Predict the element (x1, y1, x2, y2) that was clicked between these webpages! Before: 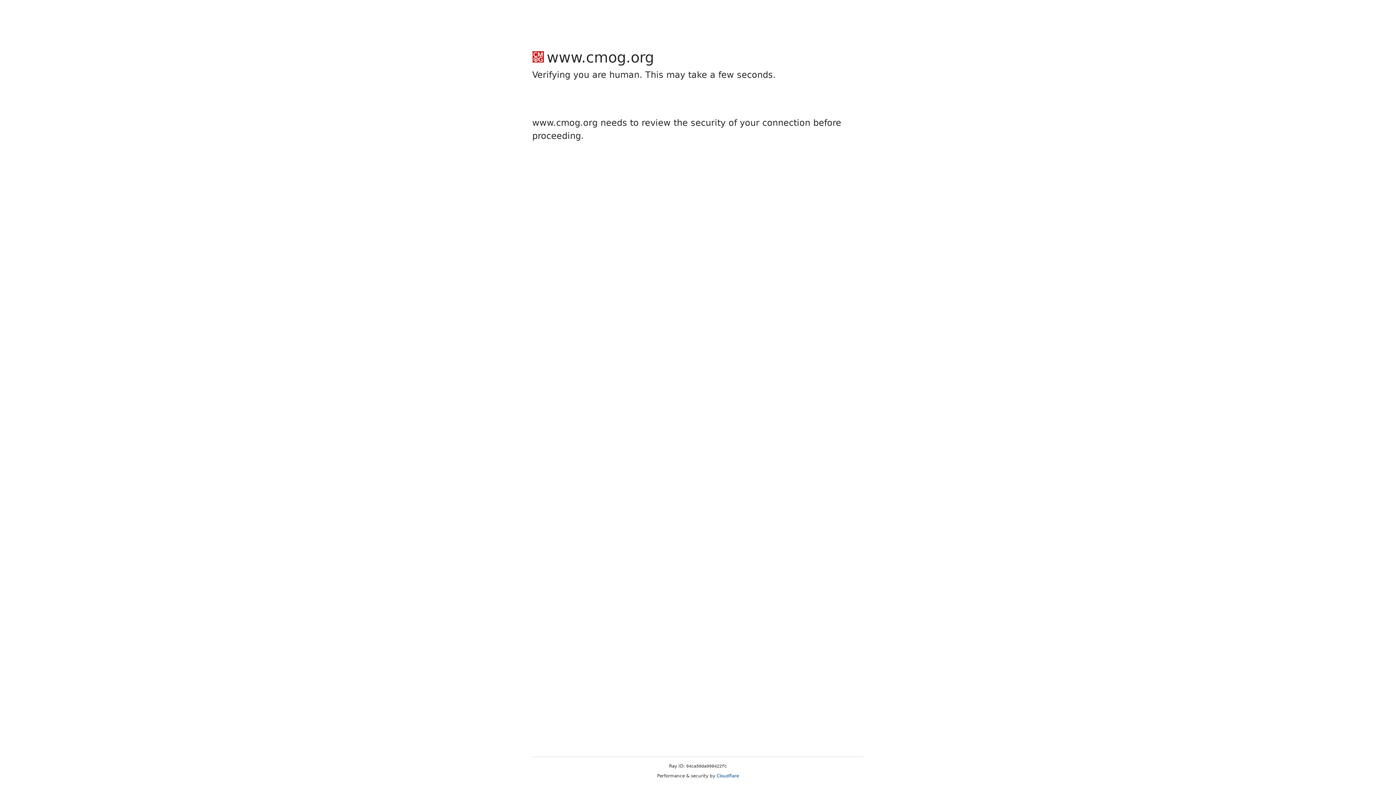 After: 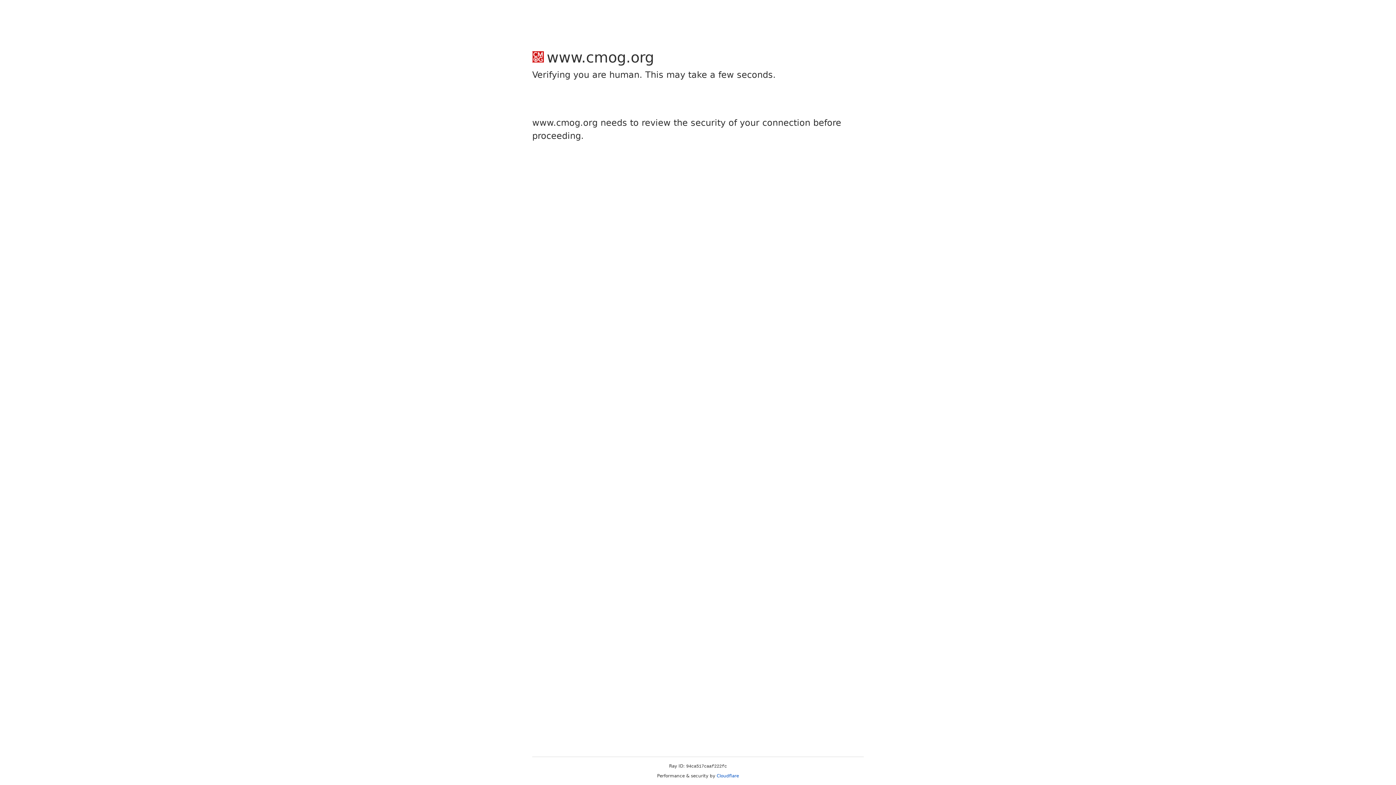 Action: bbox: (716, 773, 739, 778) label: Cloudflare